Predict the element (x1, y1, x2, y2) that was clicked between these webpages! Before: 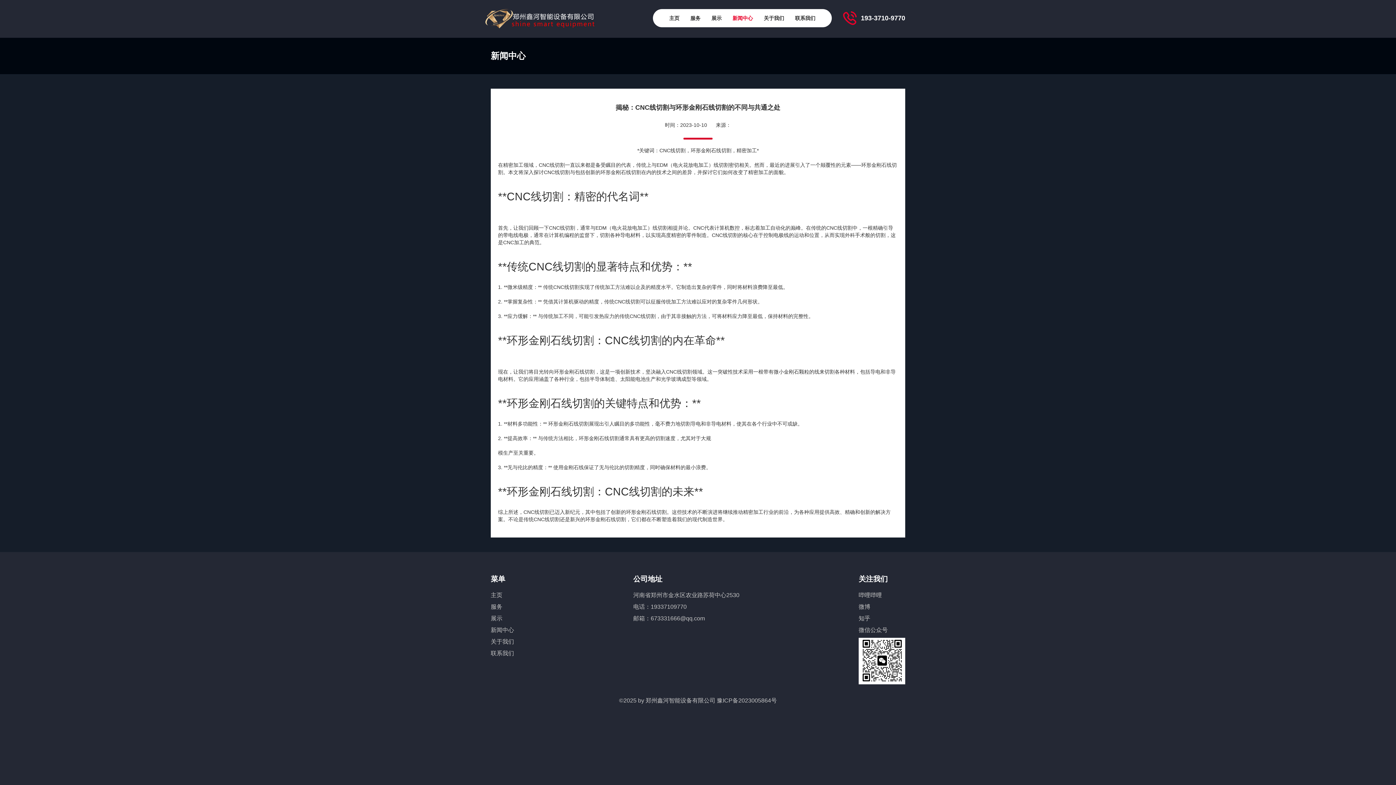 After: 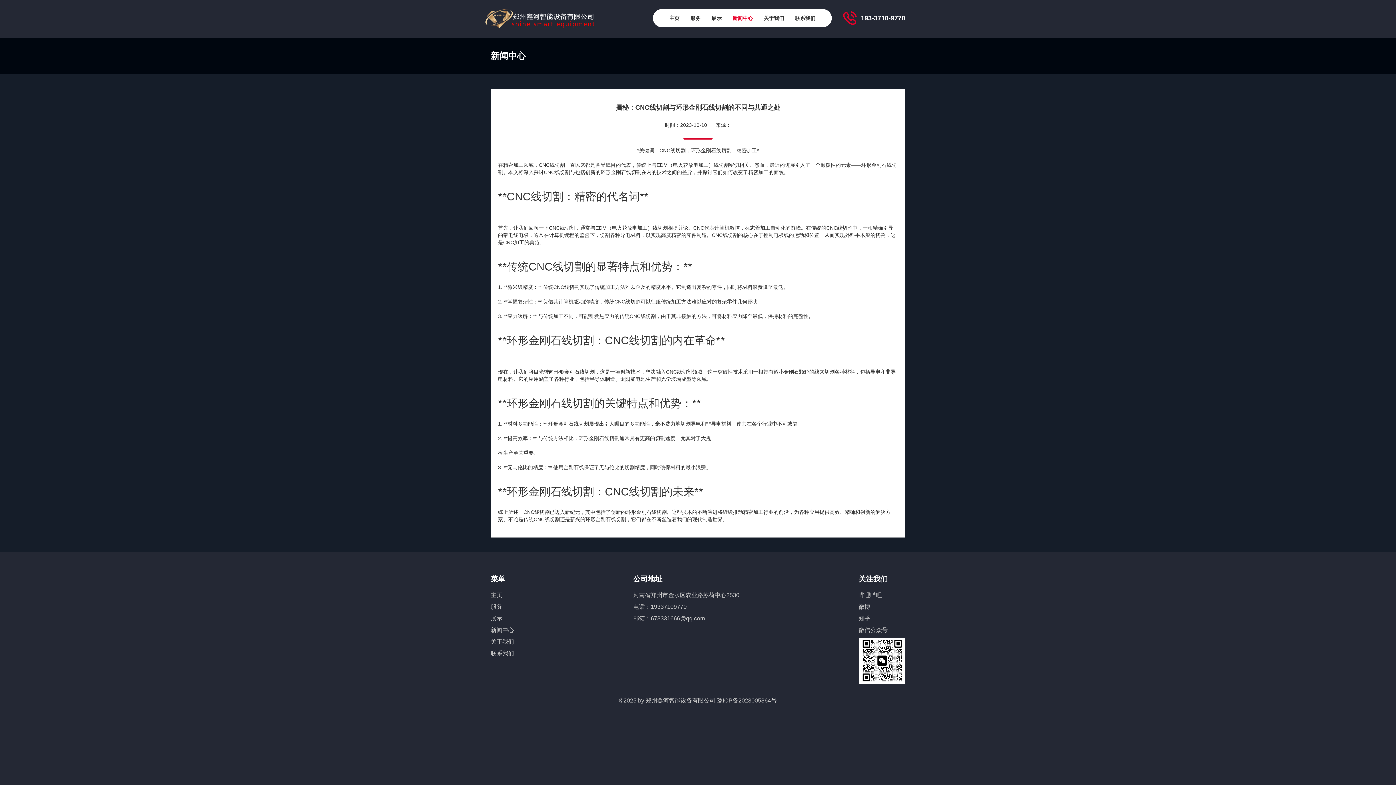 Action: label: 知乎 bbox: (858, 615, 870, 621)